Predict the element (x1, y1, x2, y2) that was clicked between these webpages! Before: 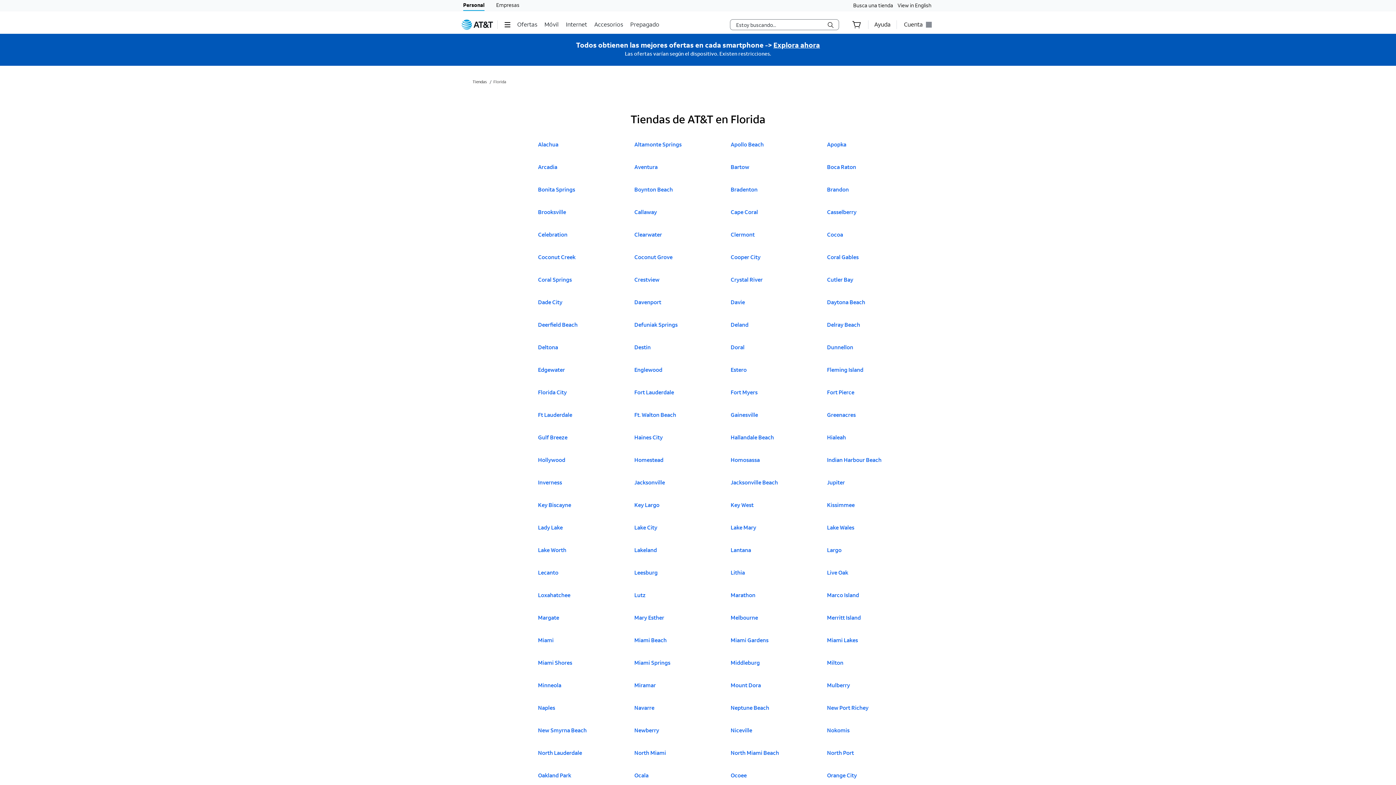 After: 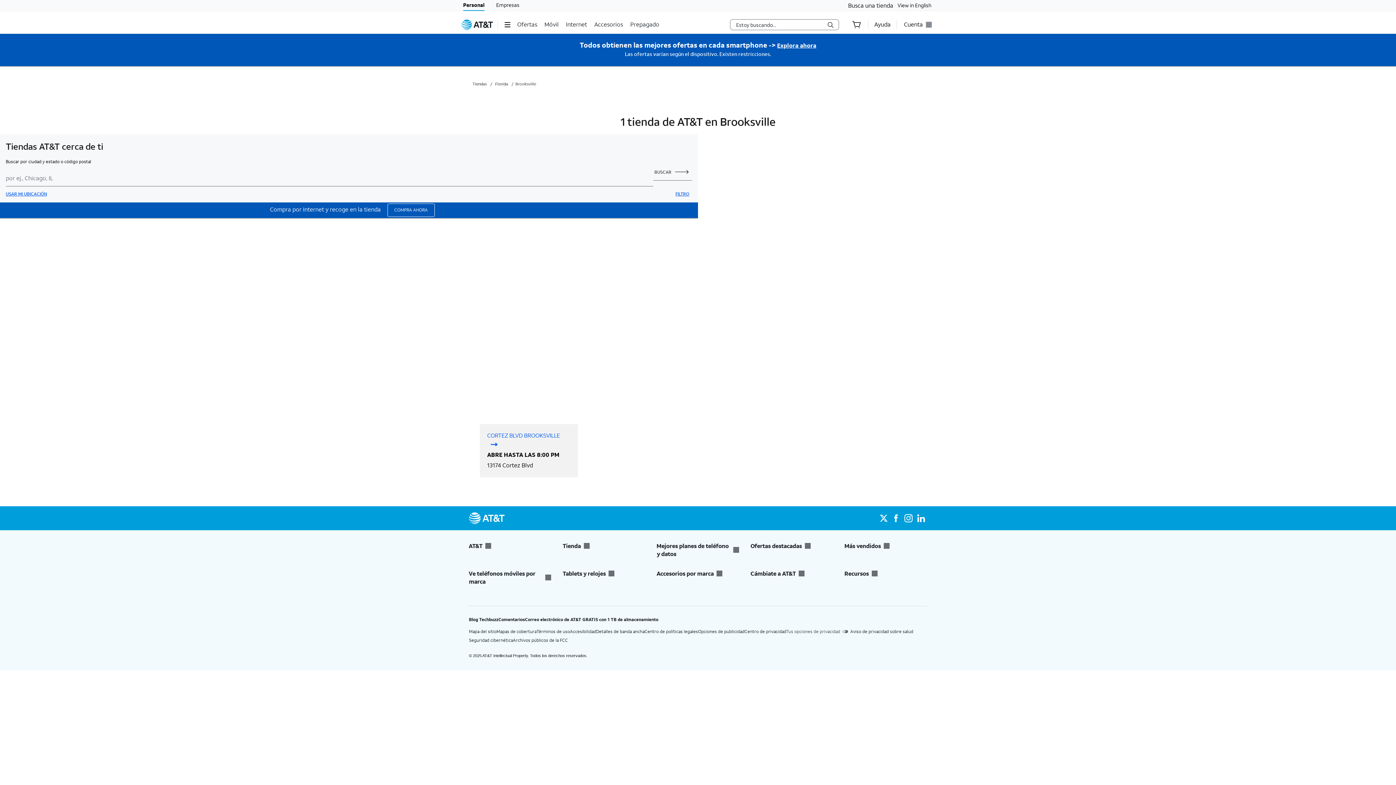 Action: bbox: (538, 208, 569, 223) label: Haz clic para ver las tiendas A T & T en
Brooksville